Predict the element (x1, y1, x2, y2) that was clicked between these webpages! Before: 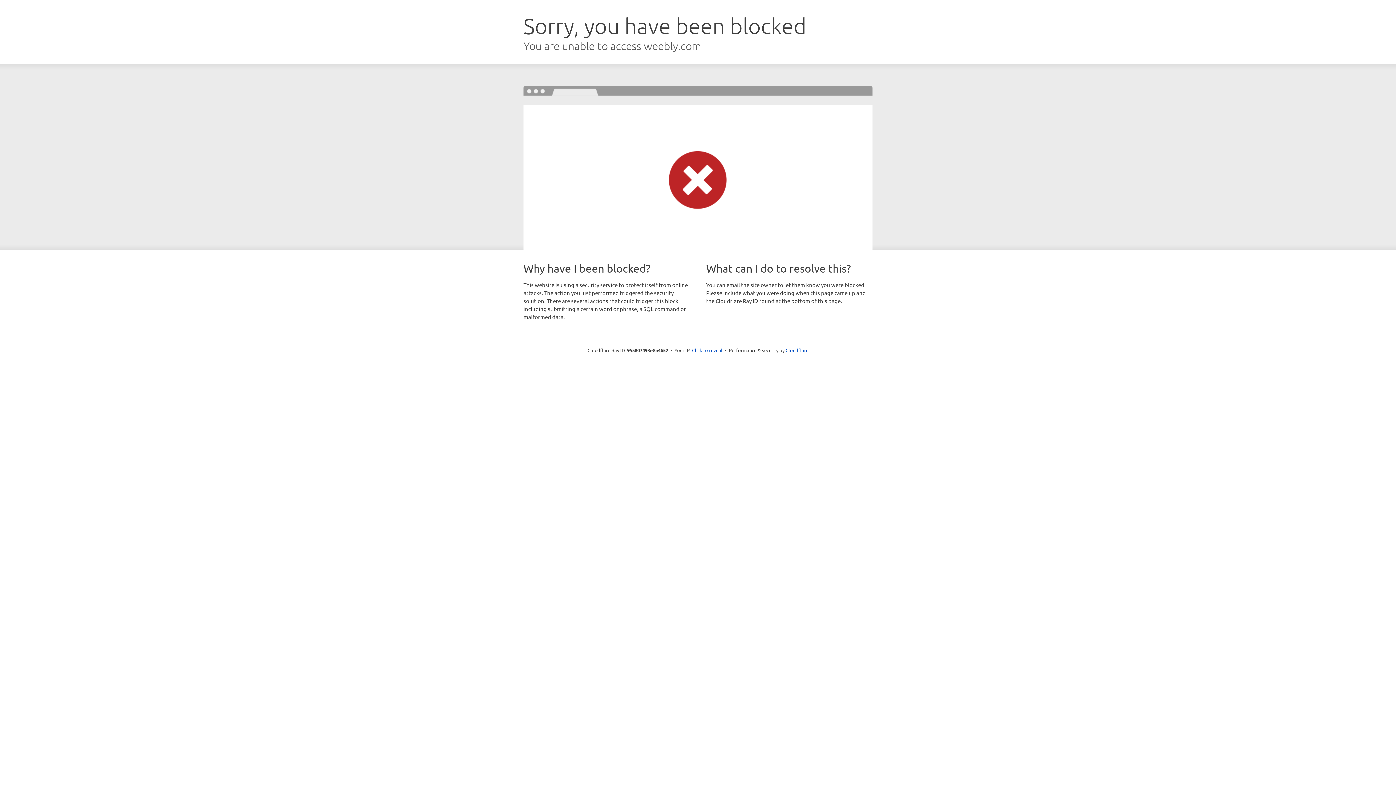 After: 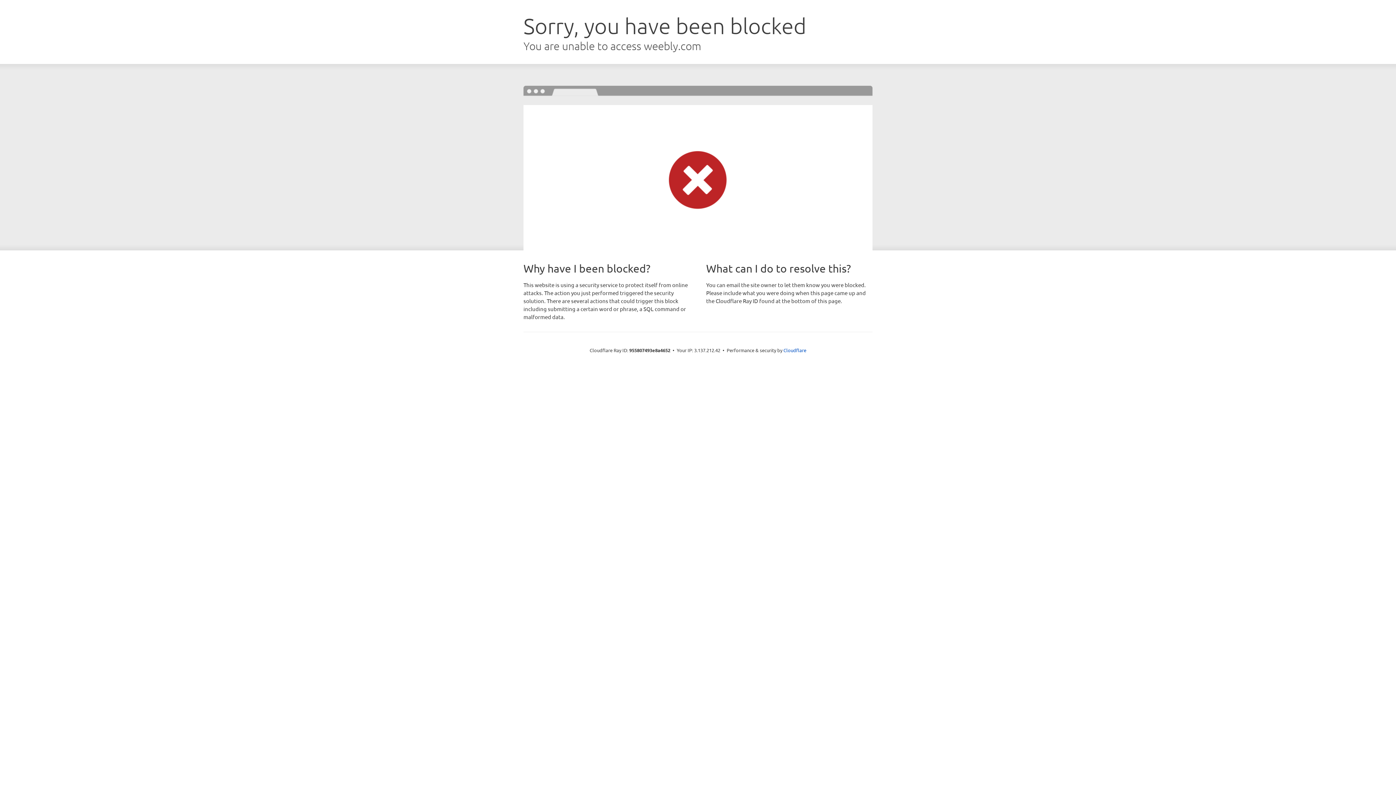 Action: label: Click to reveal bbox: (692, 346, 722, 353)